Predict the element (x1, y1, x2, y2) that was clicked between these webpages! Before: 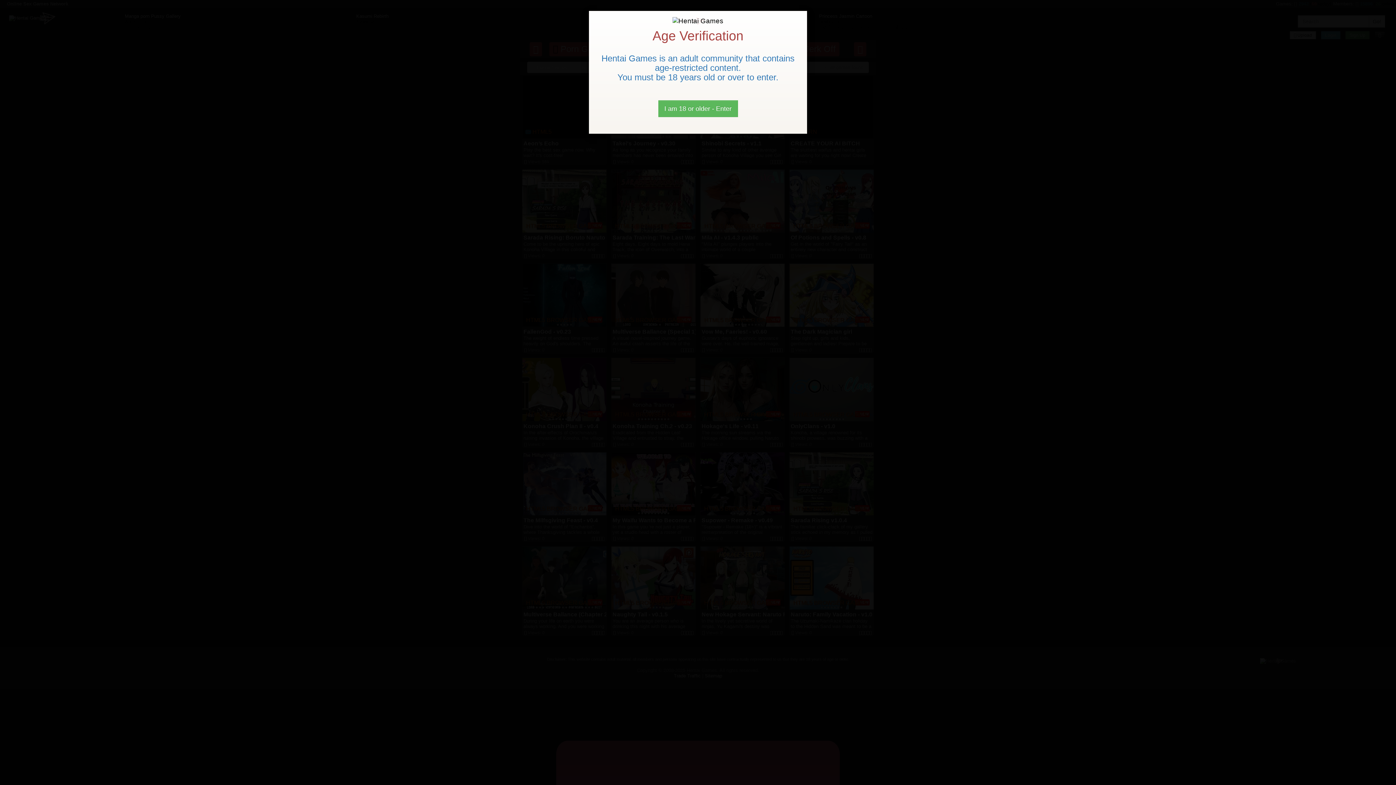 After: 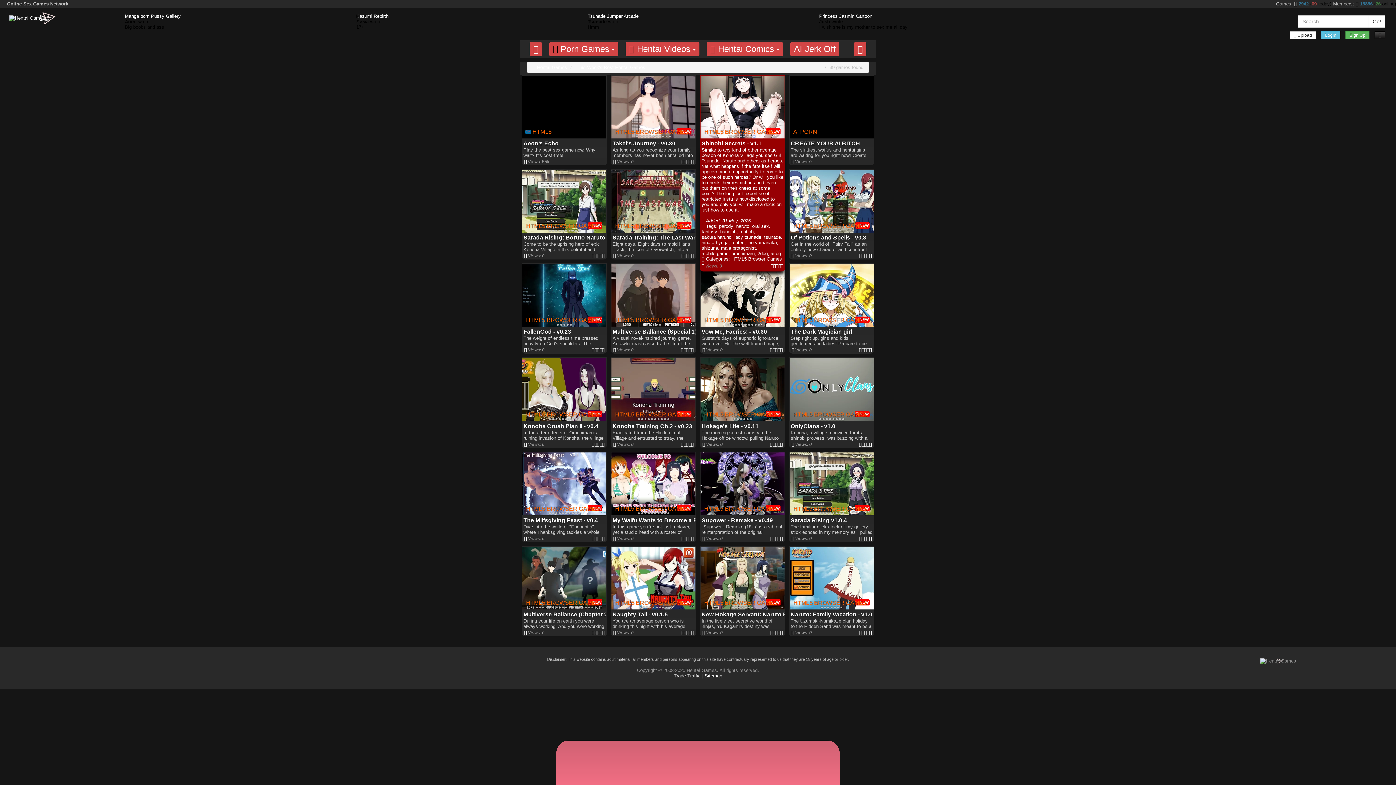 Action: label: Close bbox: (658, 100, 738, 117)